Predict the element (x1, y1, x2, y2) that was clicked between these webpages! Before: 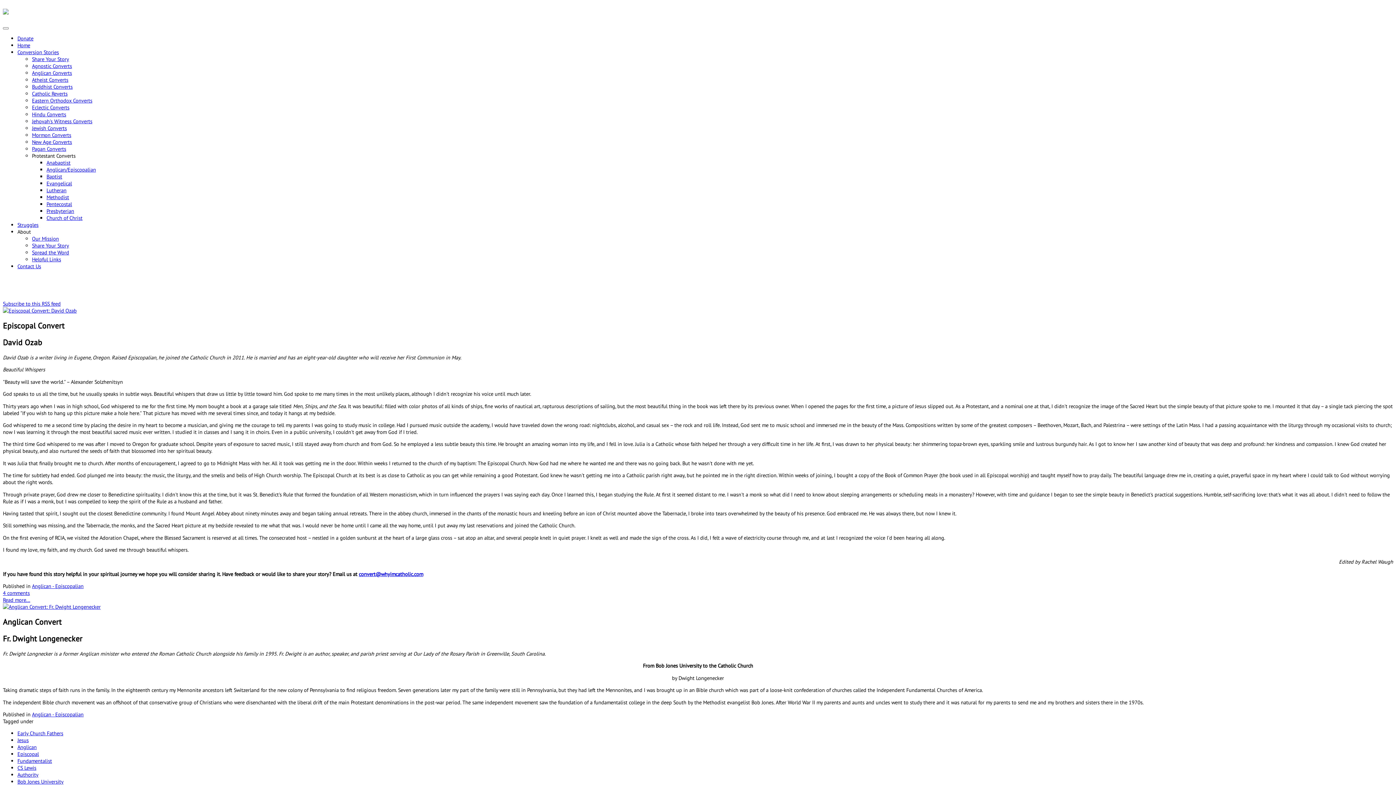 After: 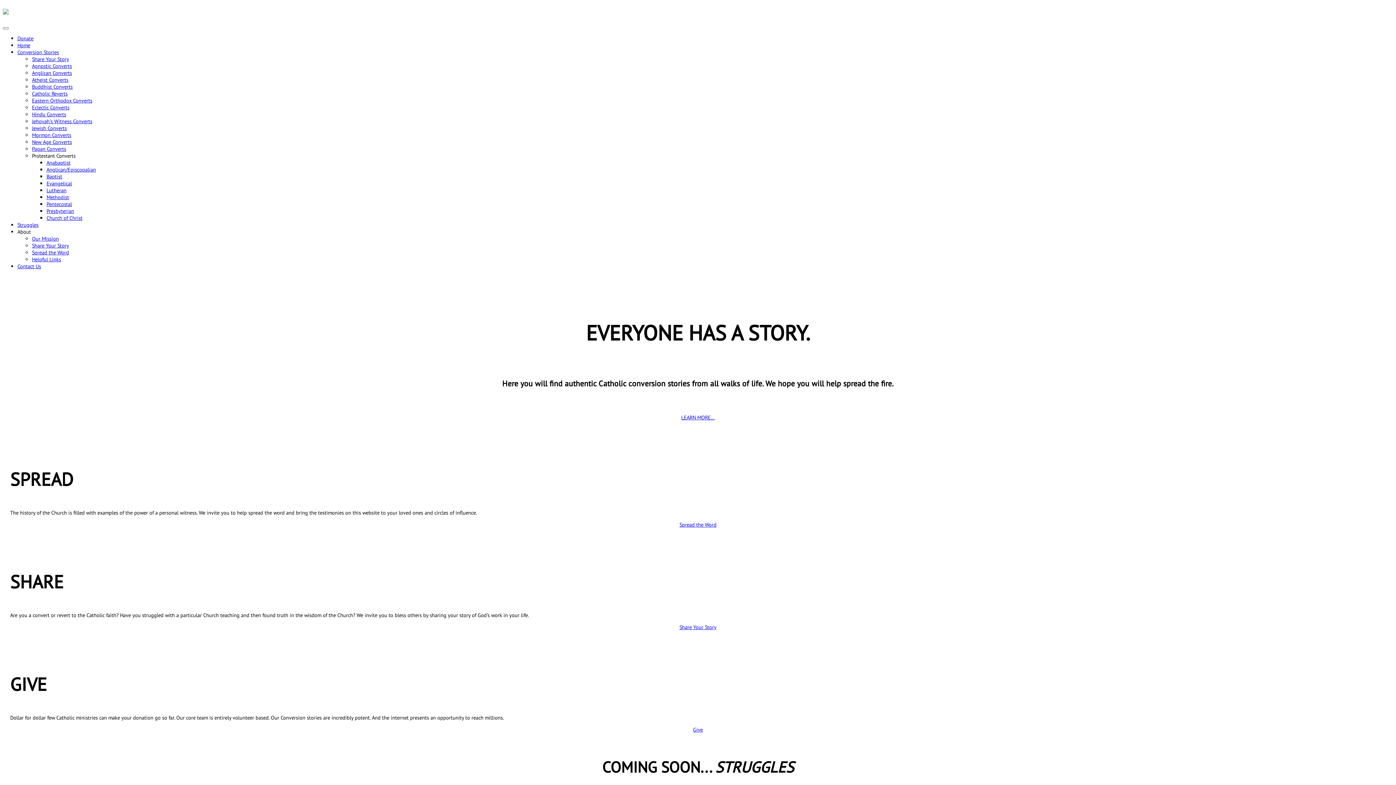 Action: label: Home bbox: (17, 41, 30, 48)